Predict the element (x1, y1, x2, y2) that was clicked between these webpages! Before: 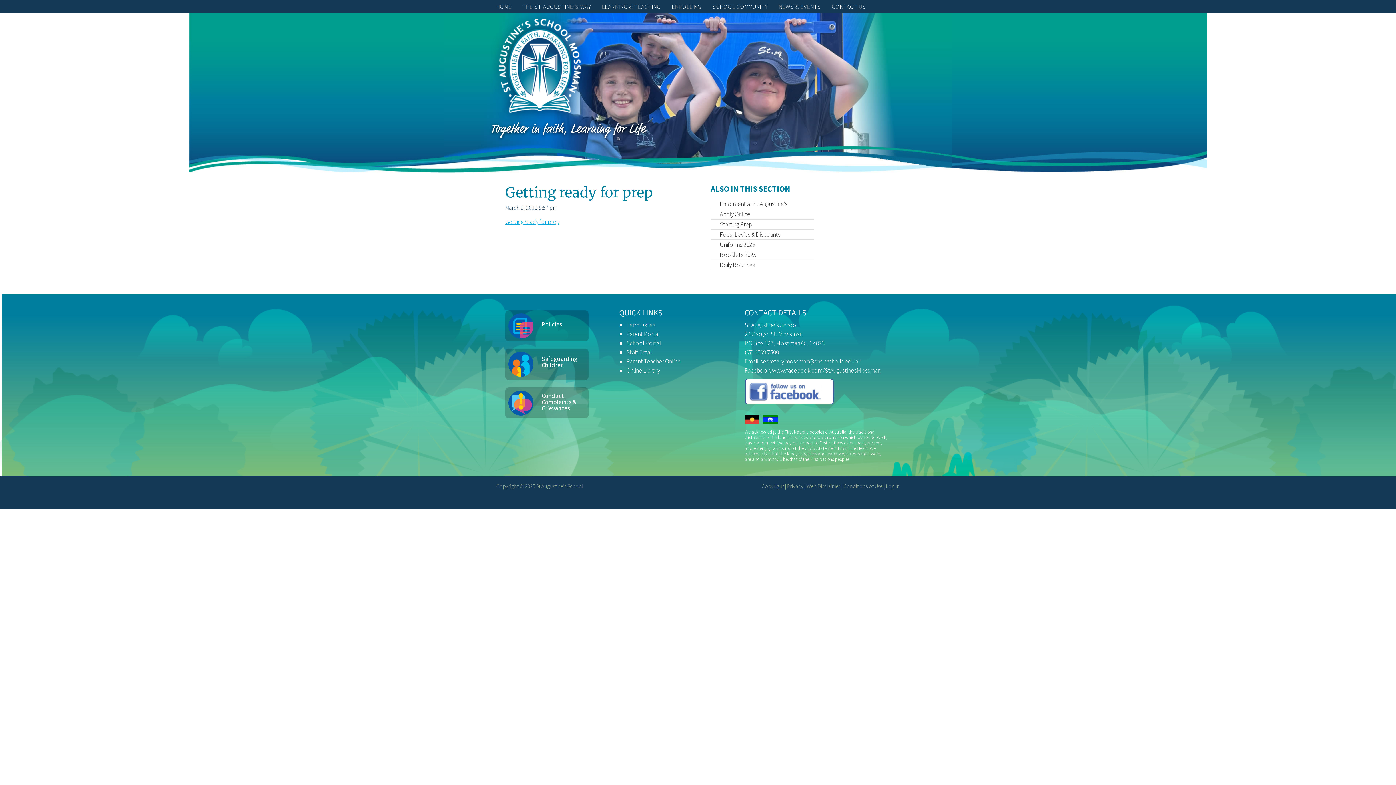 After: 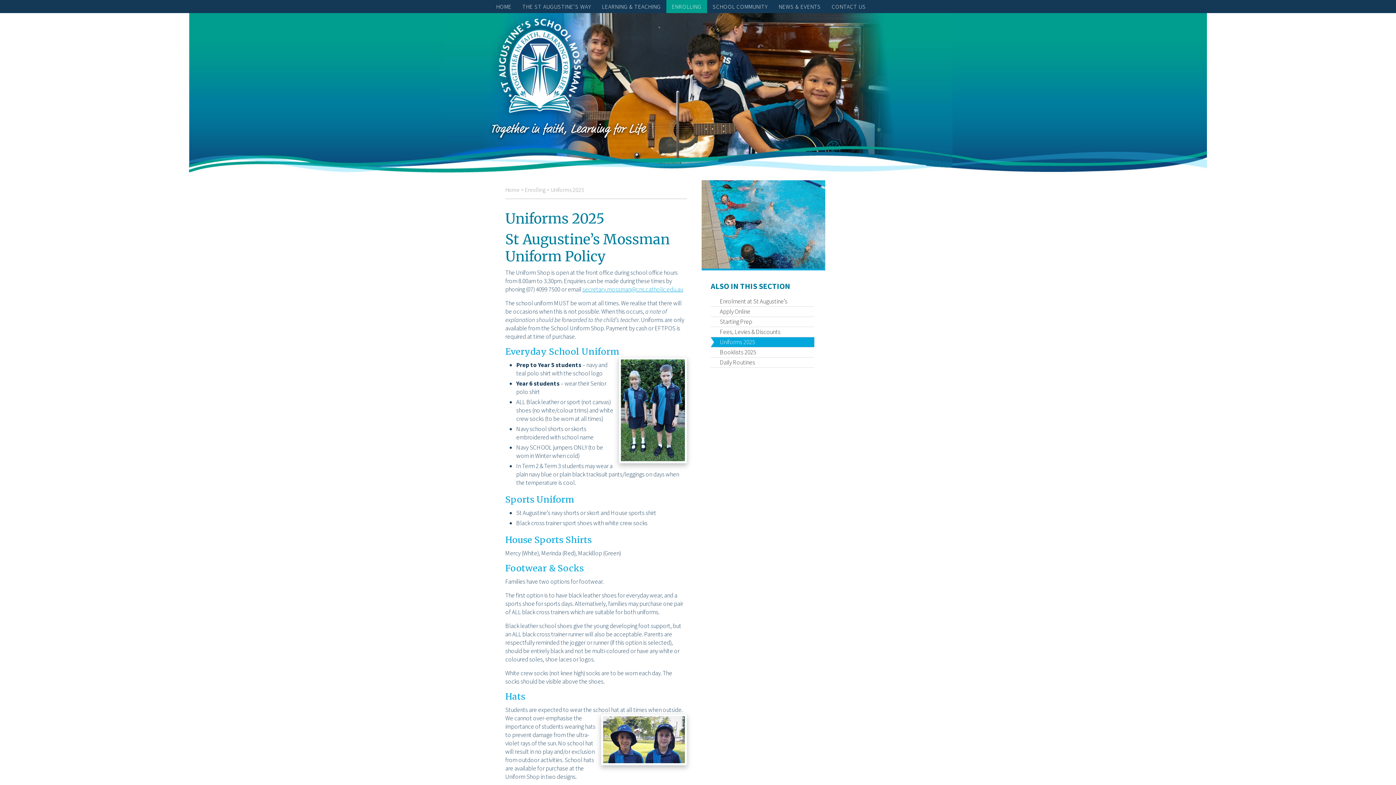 Action: bbox: (710, 240, 814, 249) label: Uniforms 2025